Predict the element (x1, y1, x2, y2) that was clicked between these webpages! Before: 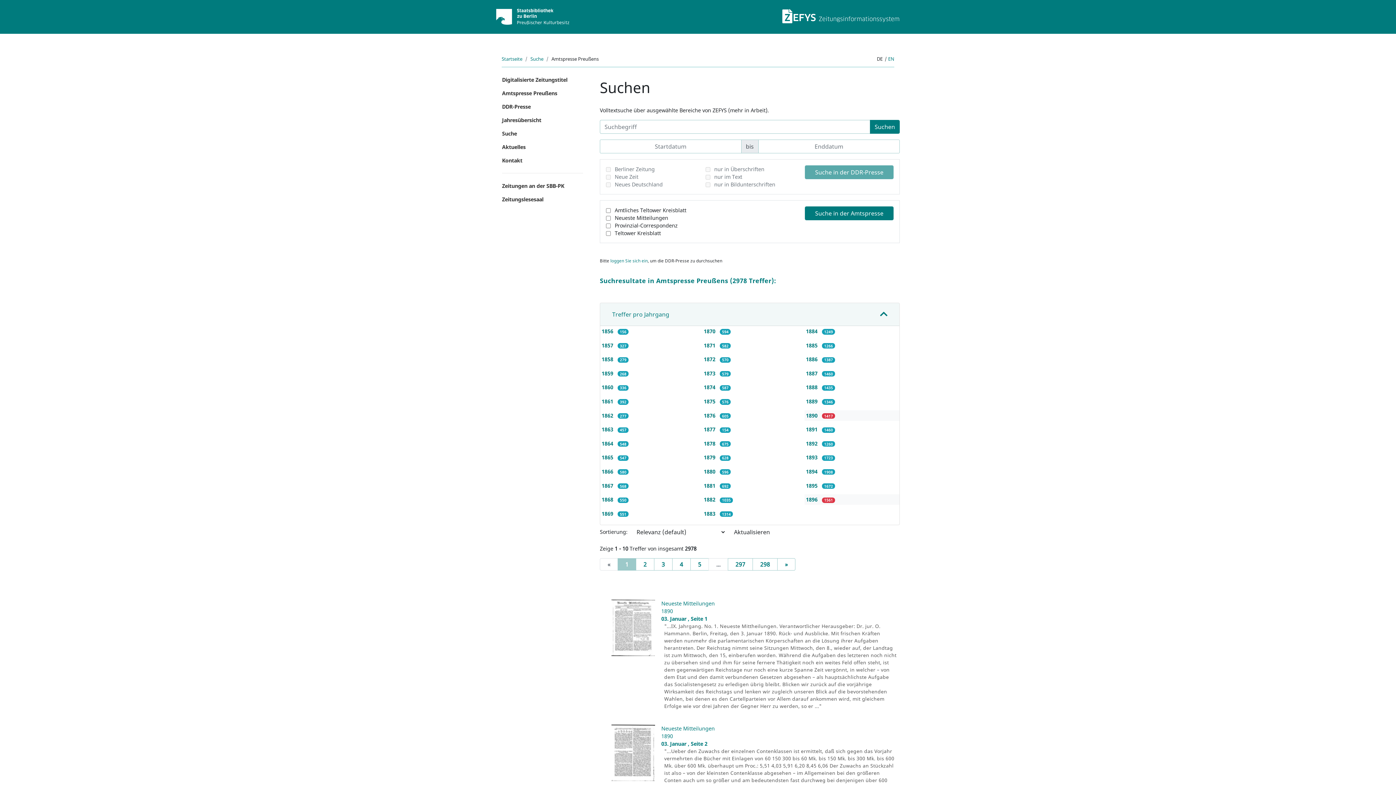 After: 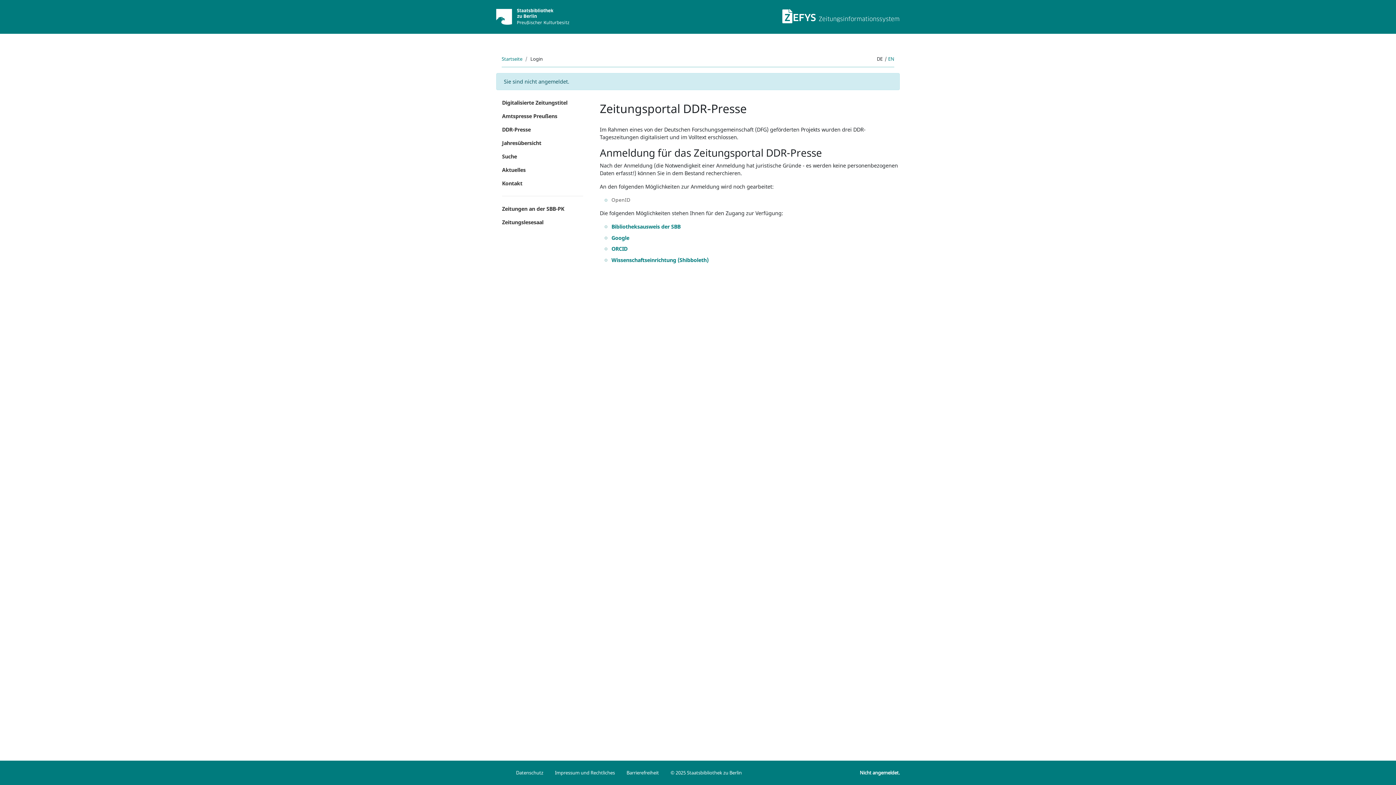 Action: bbox: (496, 100, 589, 113) label: DDR-Presse